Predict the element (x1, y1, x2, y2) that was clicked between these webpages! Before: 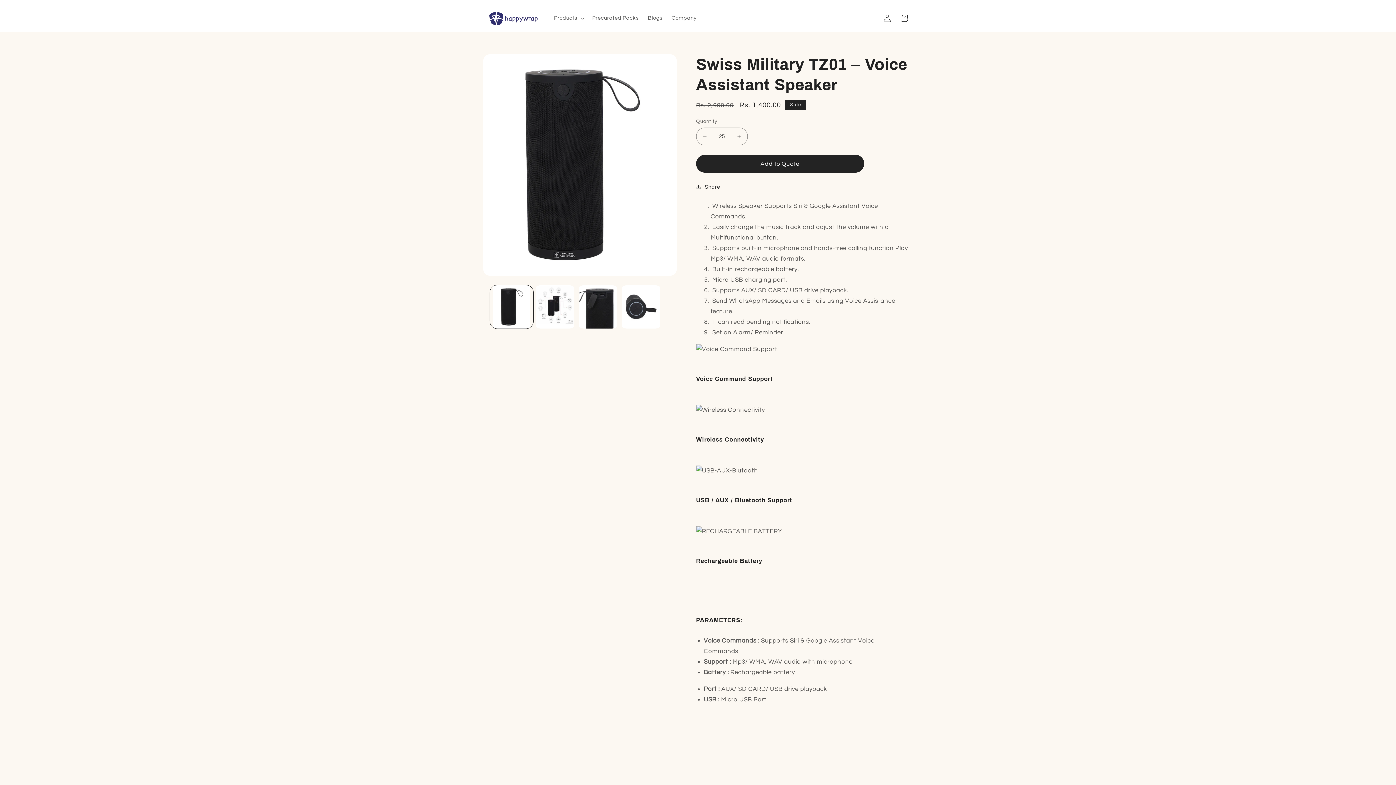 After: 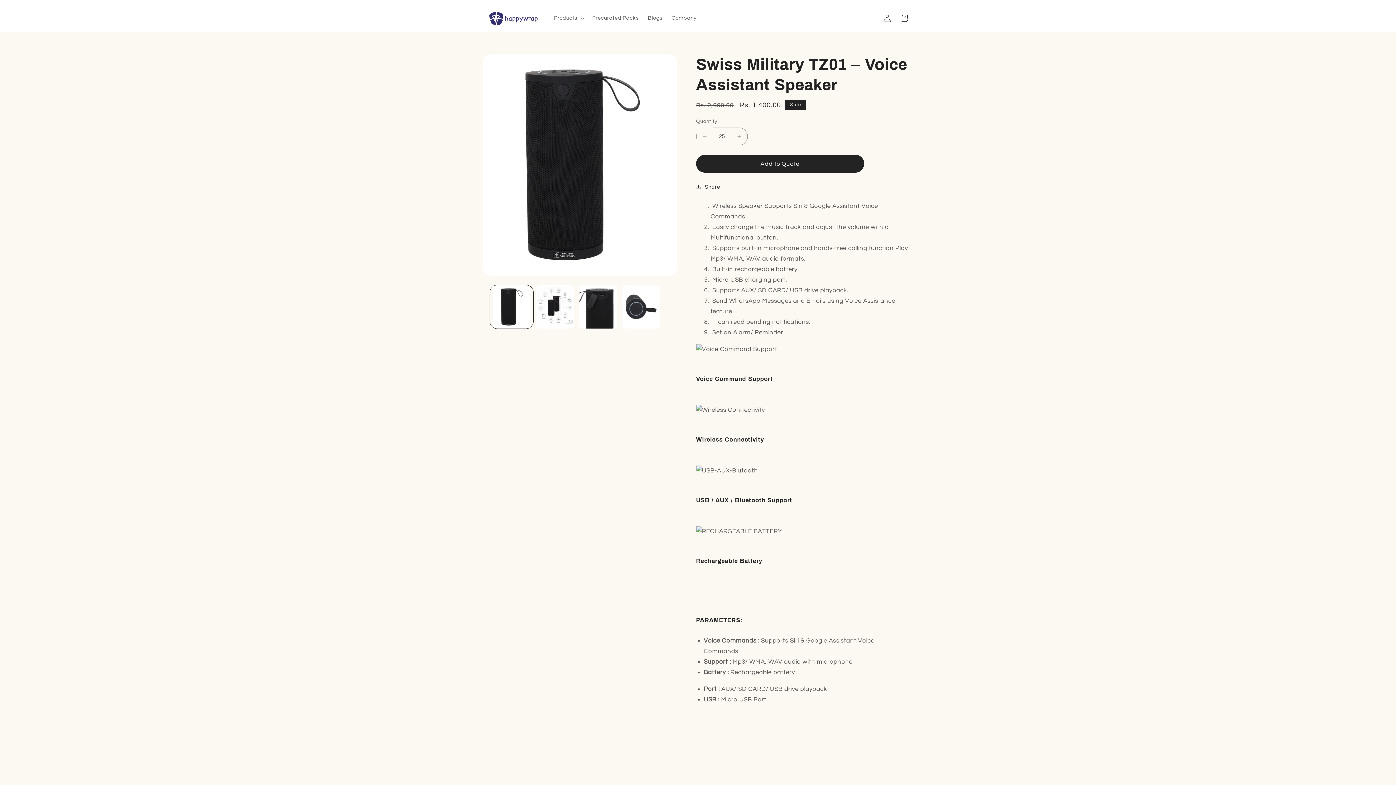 Action: bbox: (696, 127, 713, 145) label: Decrease quantity for Swiss Military TZ01 – Voice Assistant Speaker